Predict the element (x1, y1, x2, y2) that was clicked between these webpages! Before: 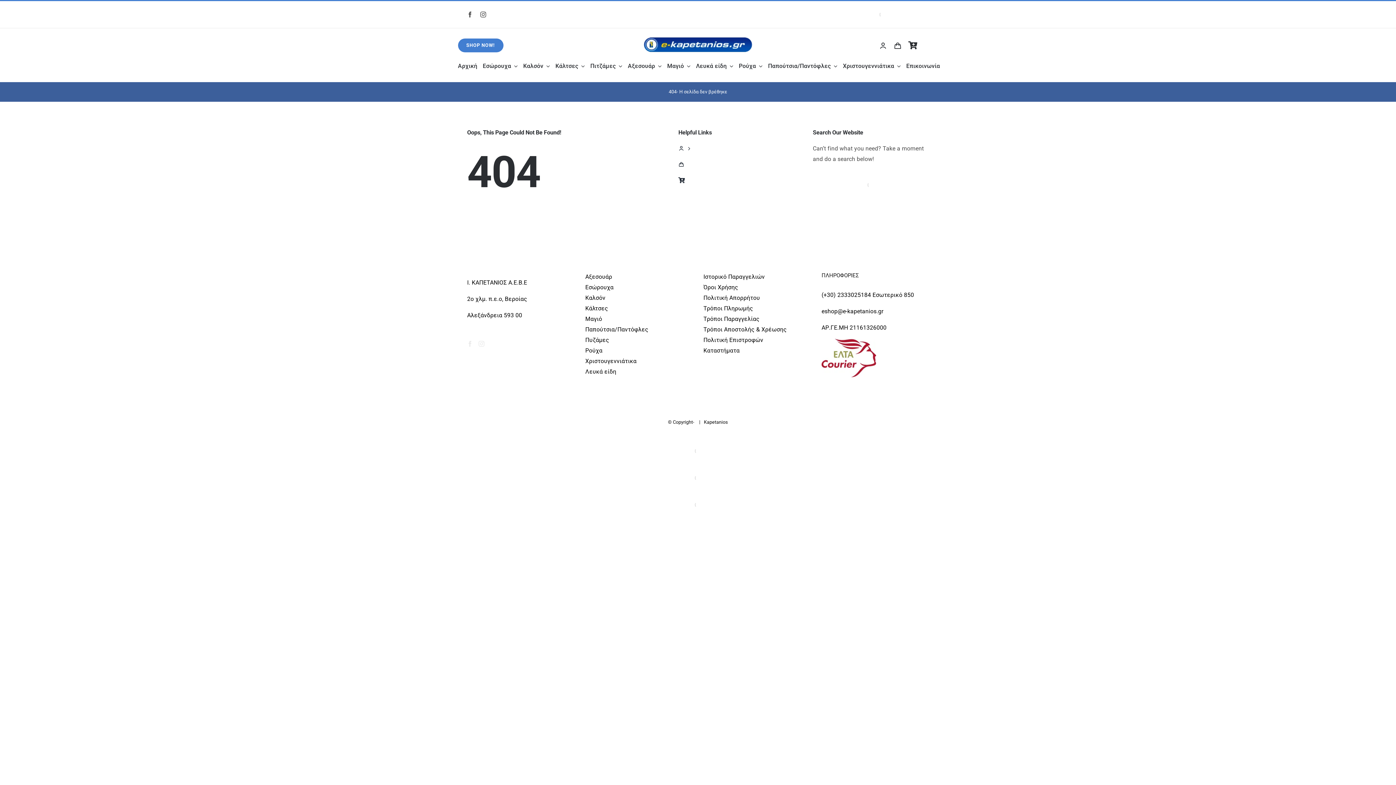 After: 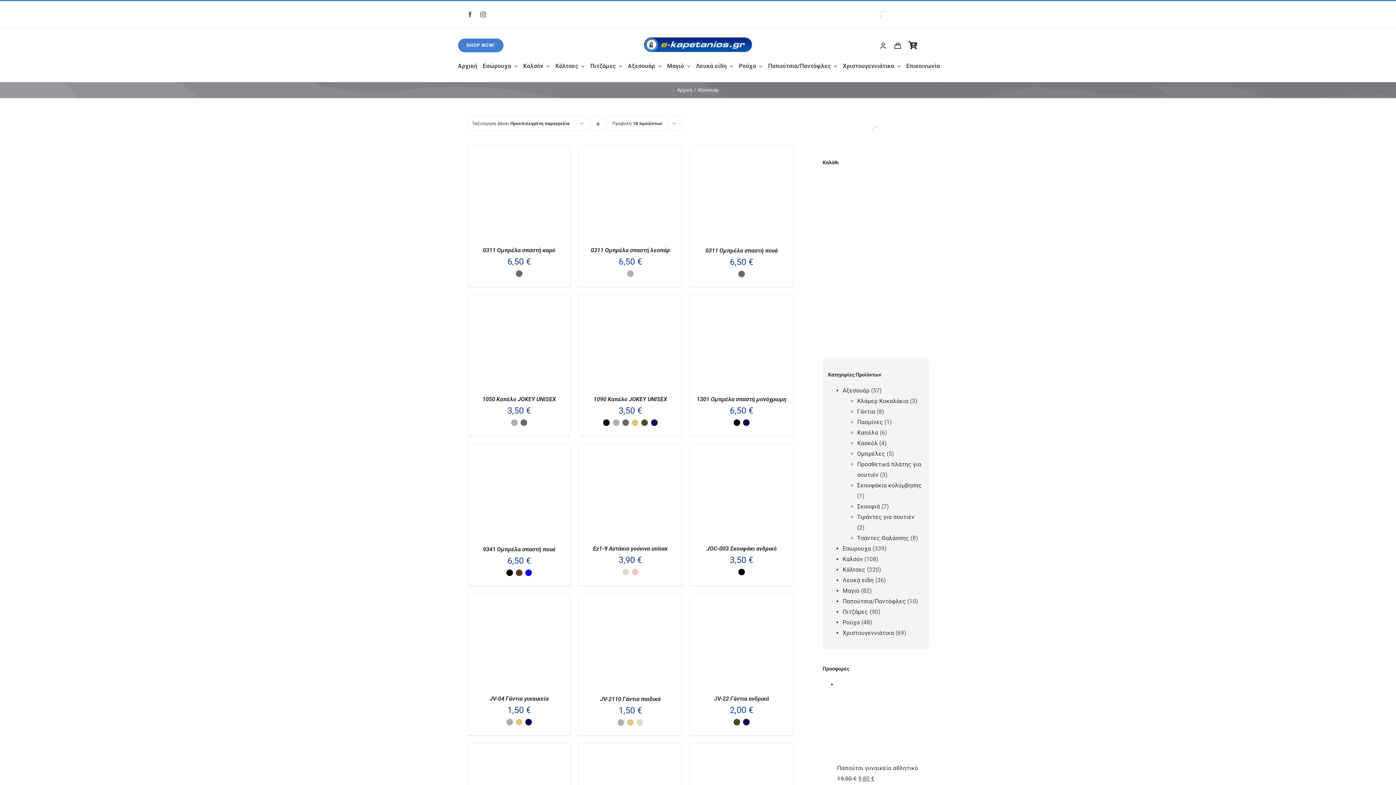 Action: label: Αξεσουάρ bbox: (628, 58, 661, 71)